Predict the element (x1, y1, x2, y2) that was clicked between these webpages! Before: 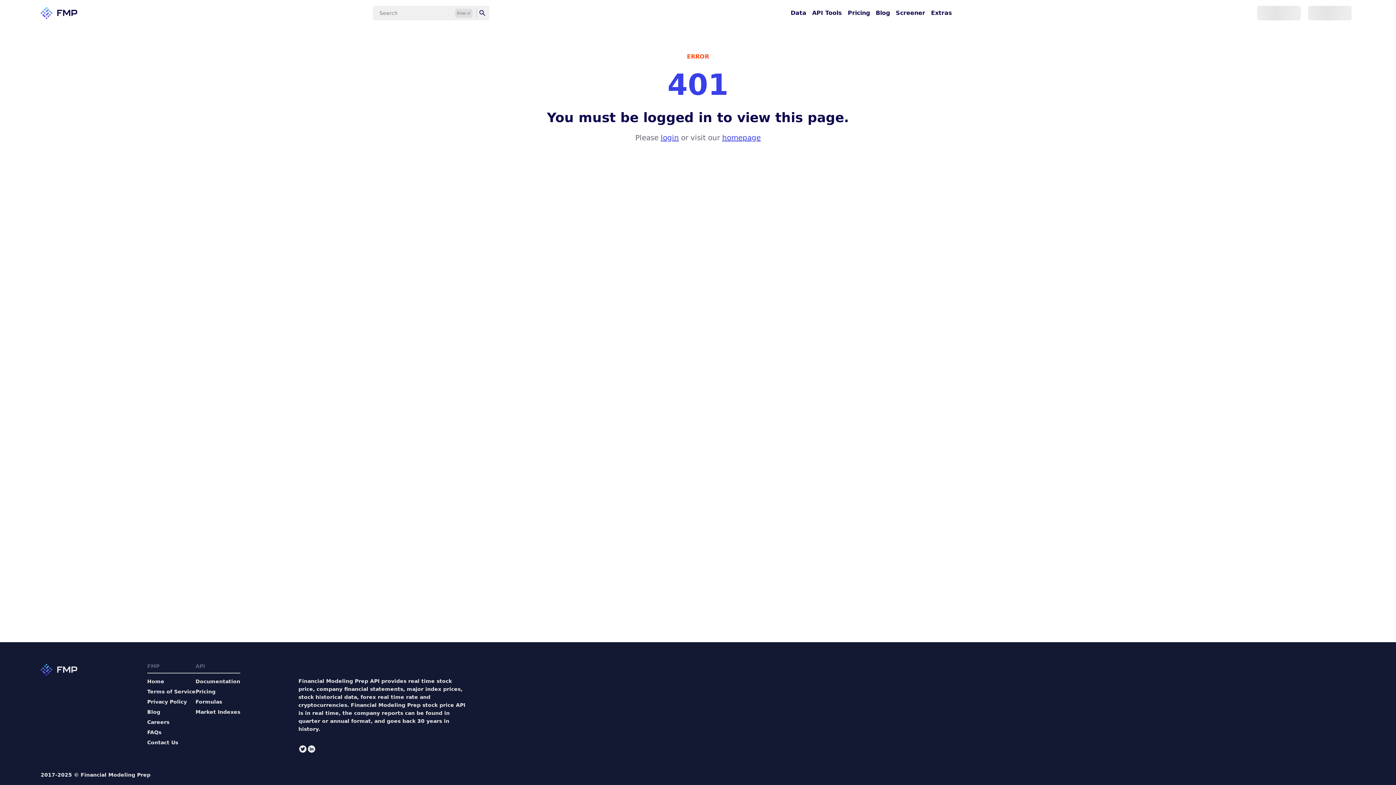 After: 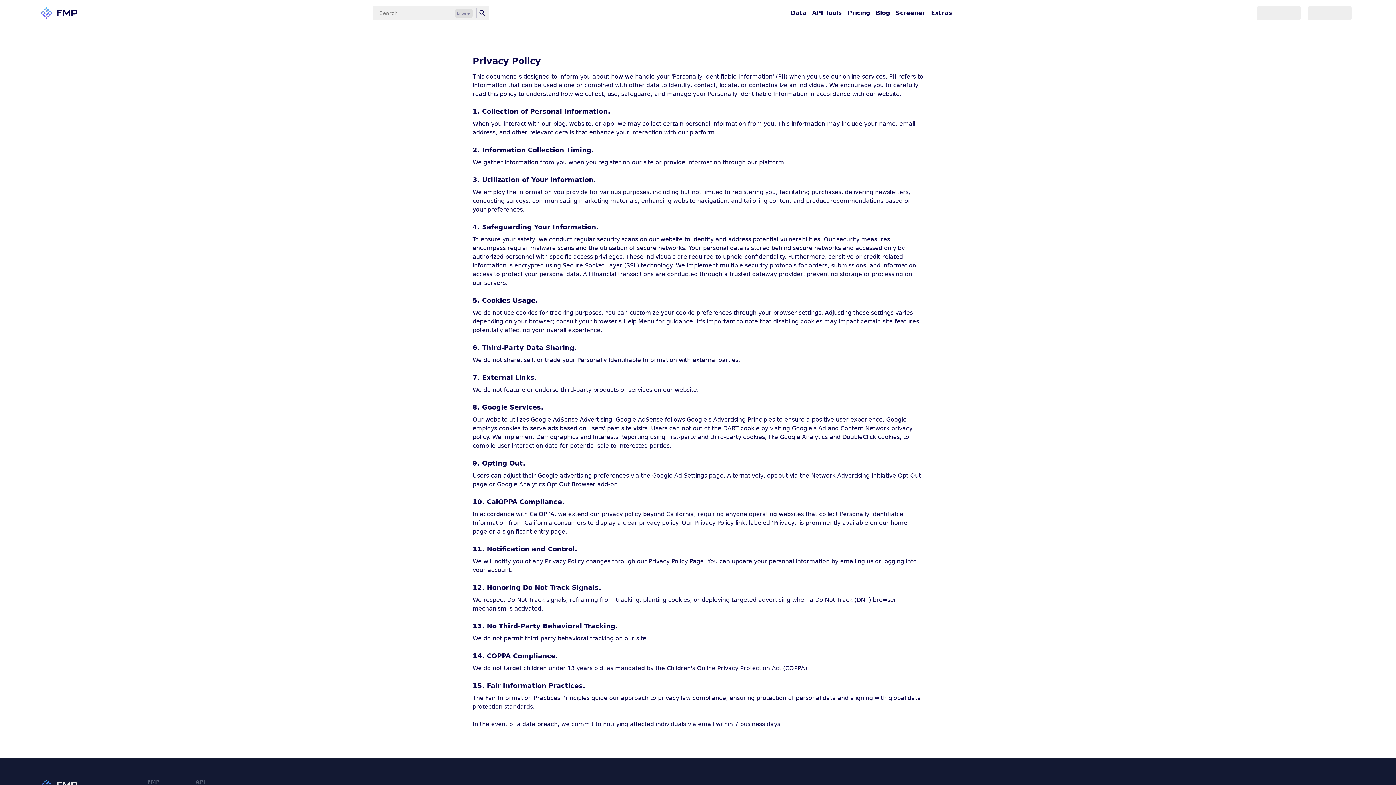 Action: bbox: (147, 698, 195, 705) label: Privacy Policy